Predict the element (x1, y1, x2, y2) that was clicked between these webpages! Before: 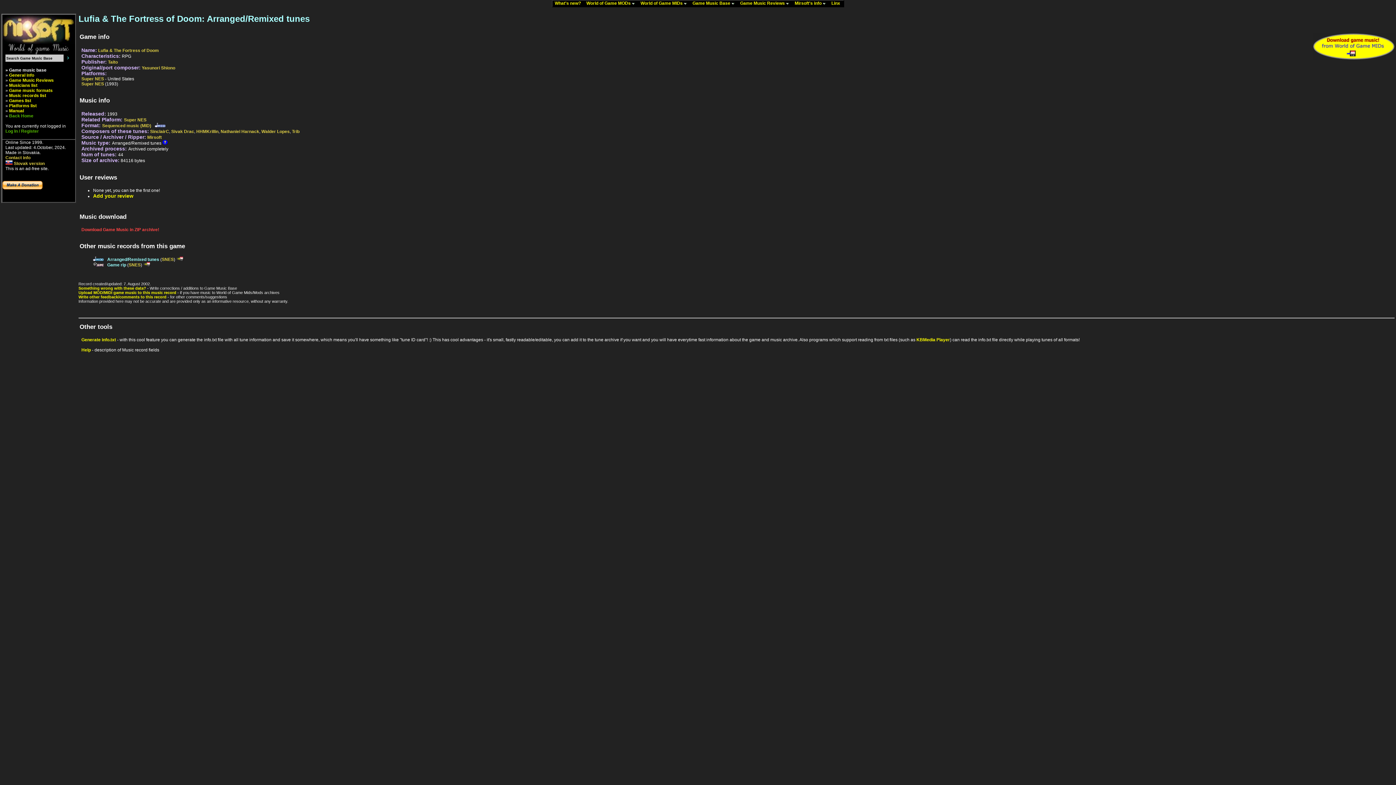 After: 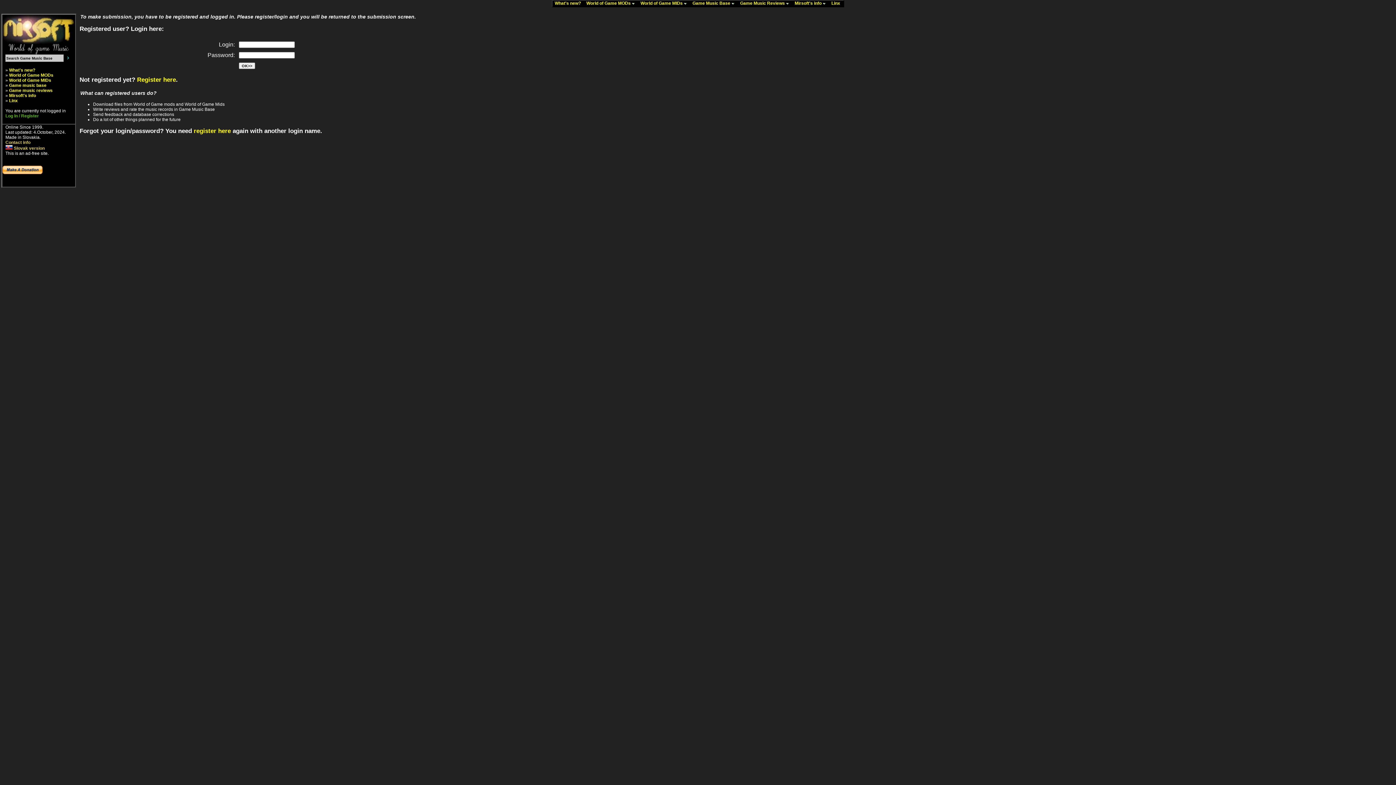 Action: label: Upload MOD/MIDI game music to this music record bbox: (78, 290, 176, 294)